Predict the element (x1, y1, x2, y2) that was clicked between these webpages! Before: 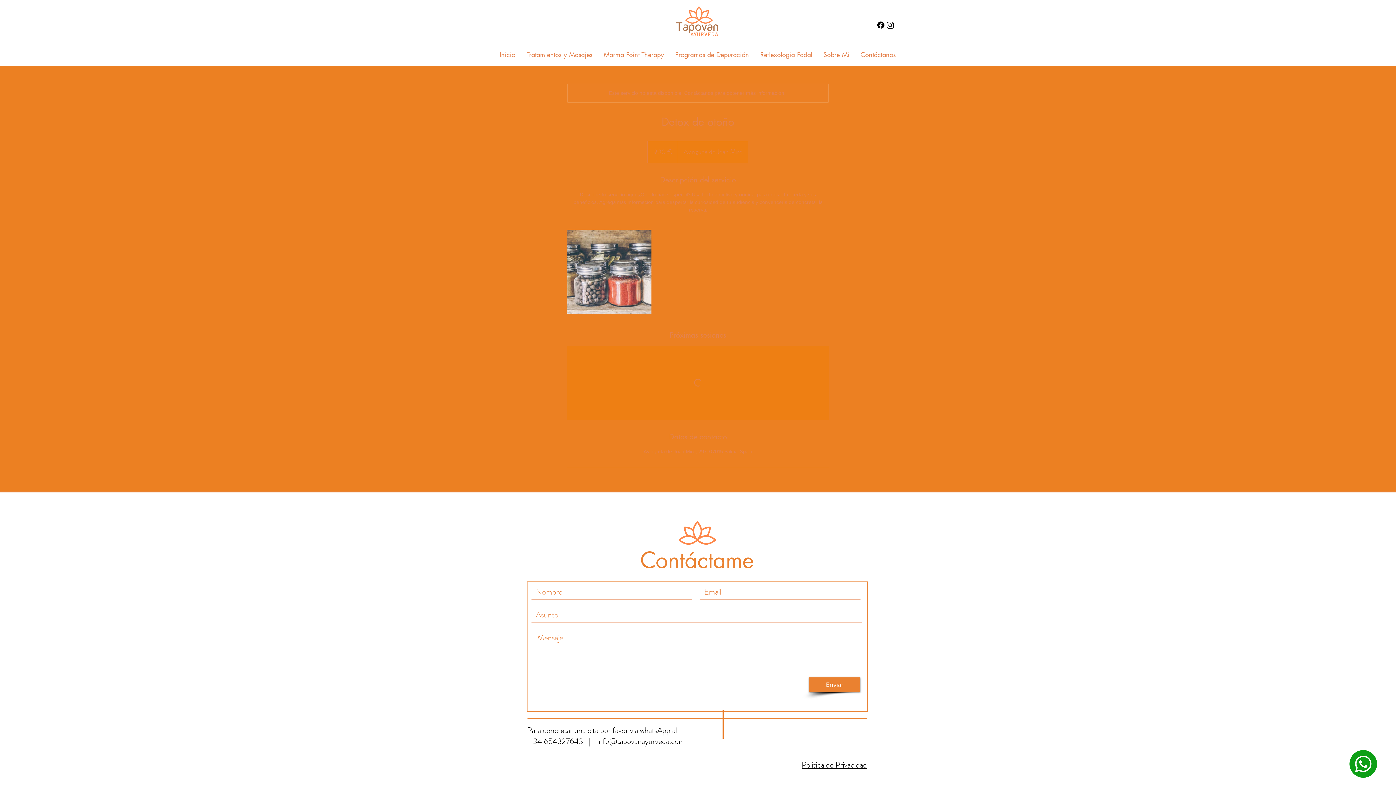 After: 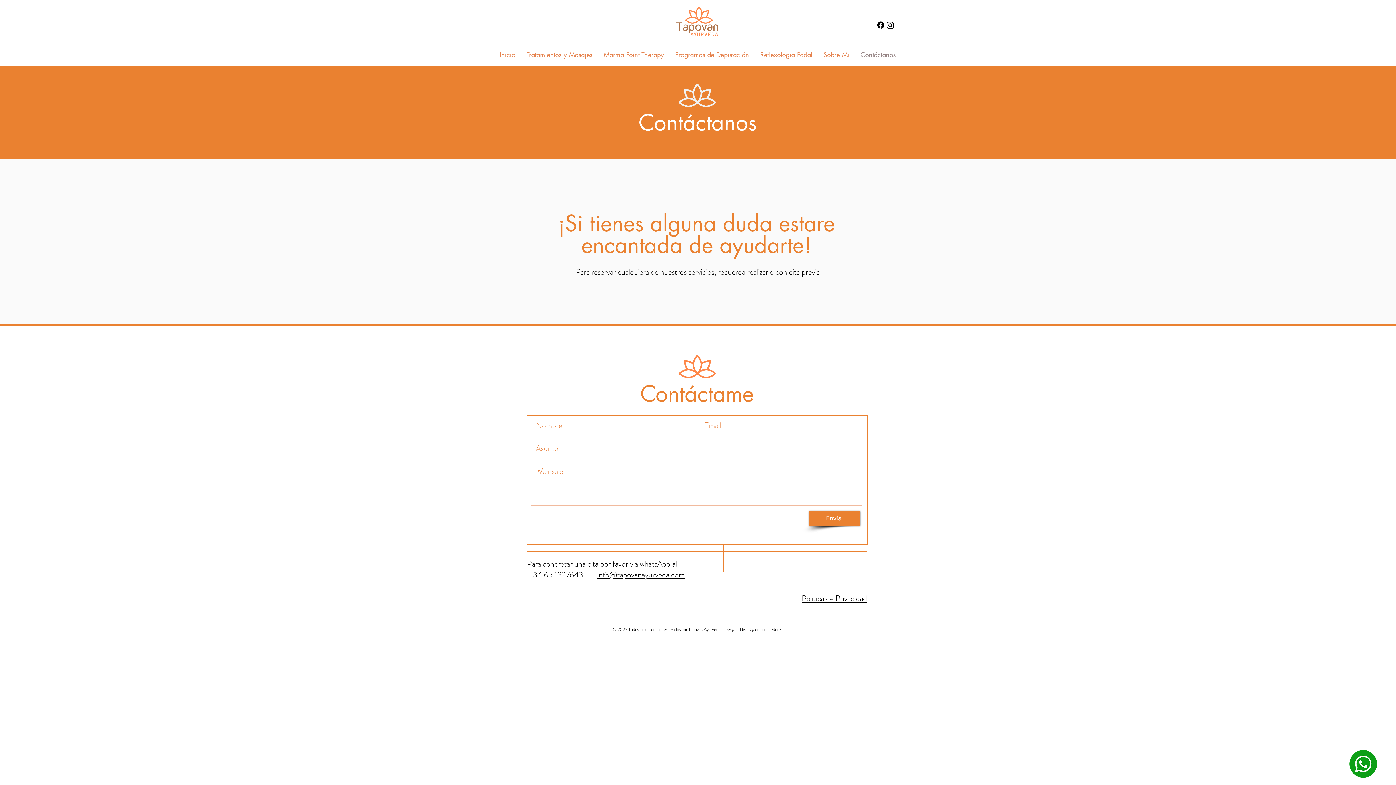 Action: label: Contáctanos bbox: (855, 45, 901, 63)